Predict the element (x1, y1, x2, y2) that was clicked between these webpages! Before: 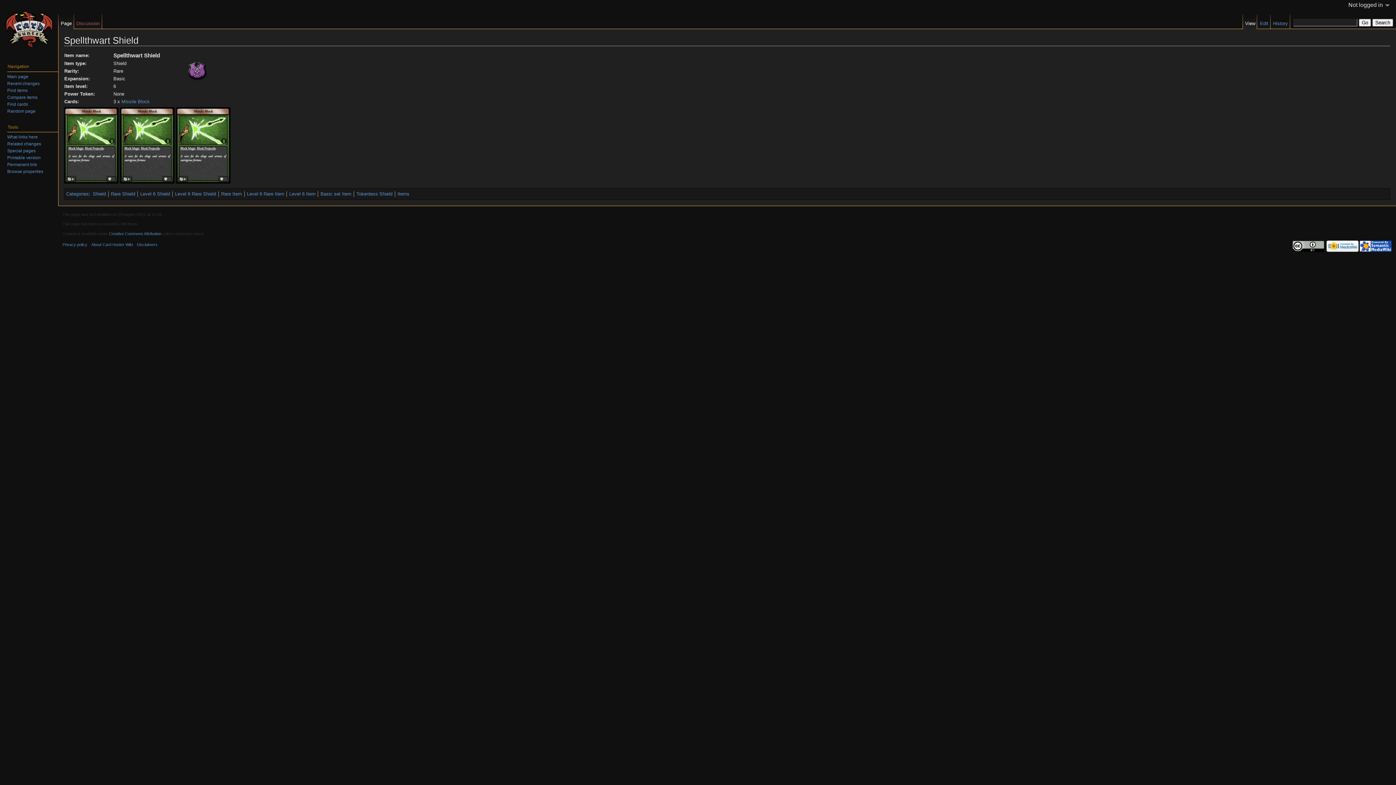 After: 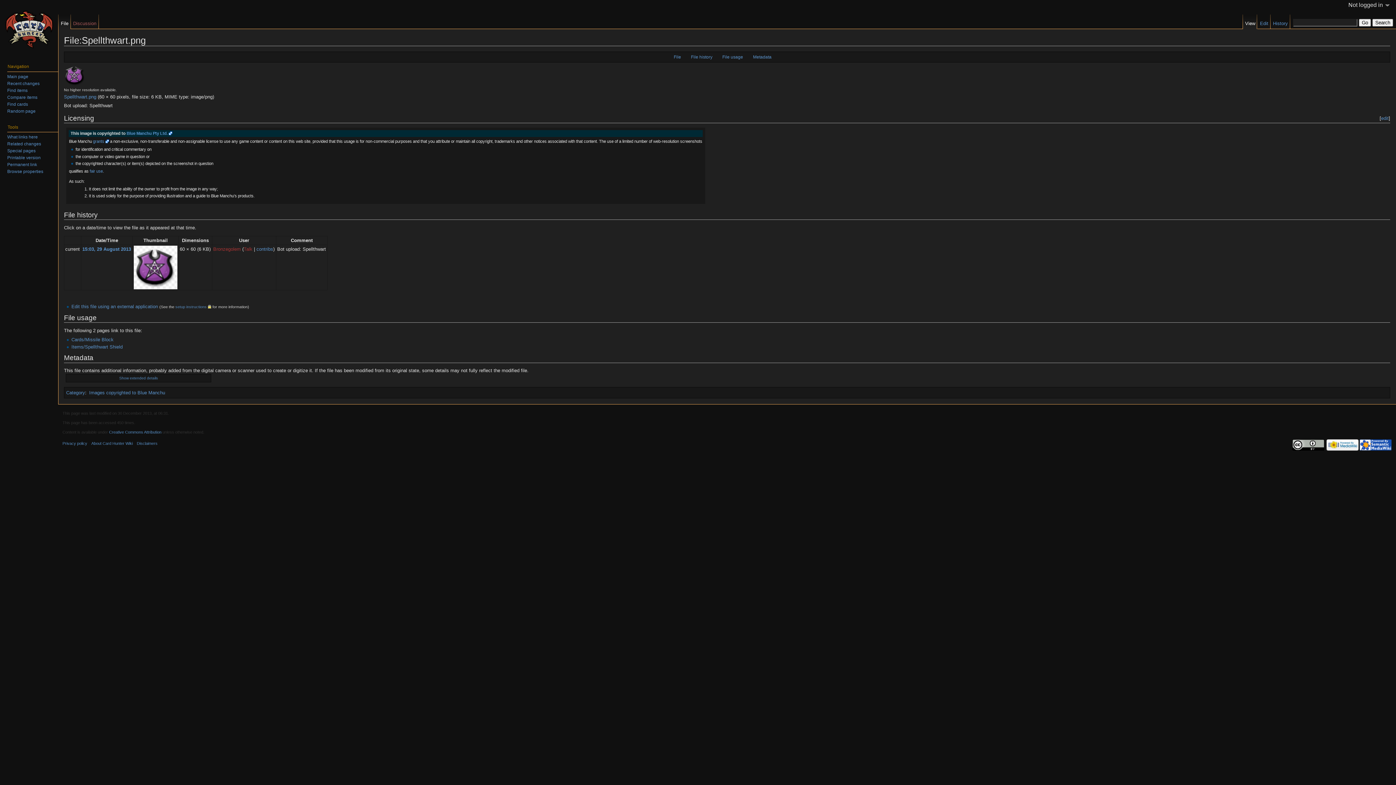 Action: bbox: (186, 67, 208, 73)